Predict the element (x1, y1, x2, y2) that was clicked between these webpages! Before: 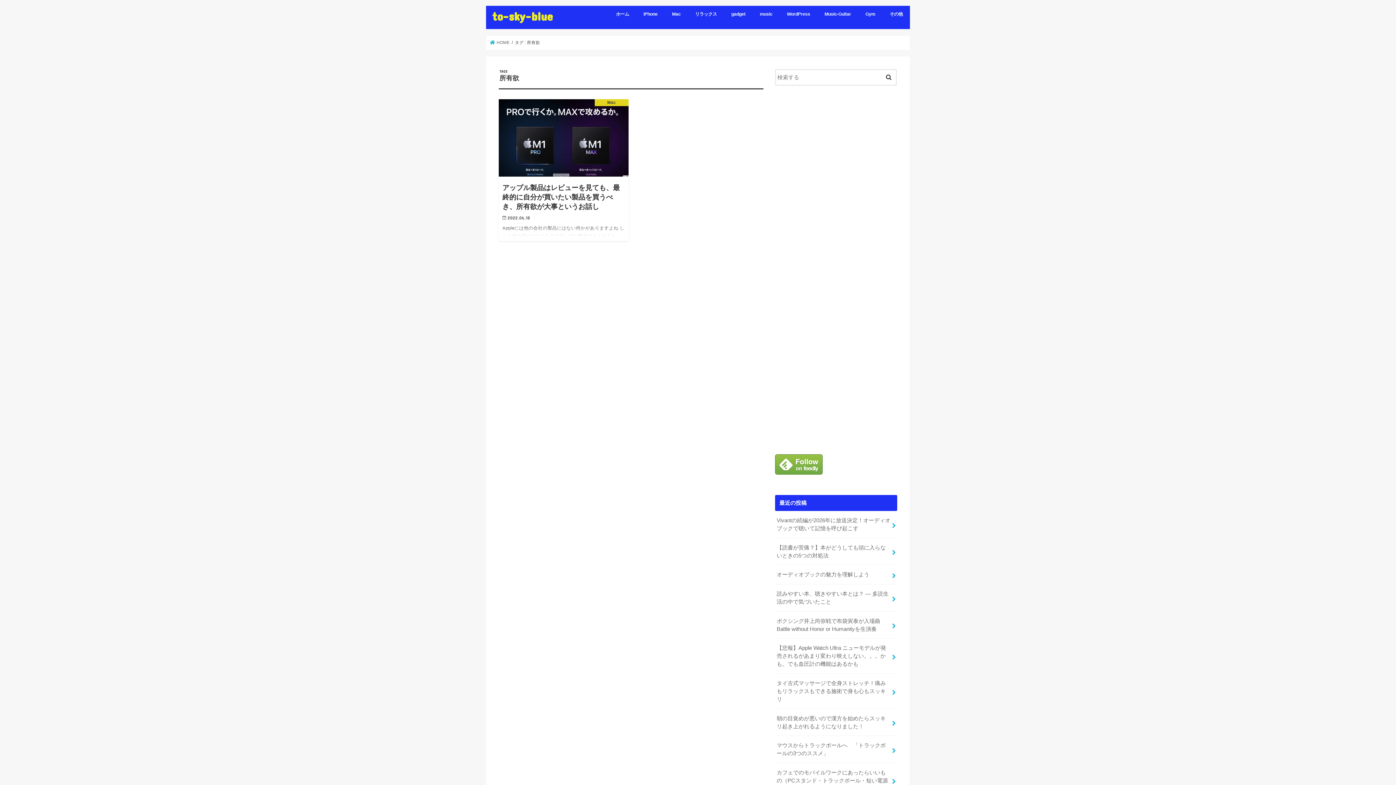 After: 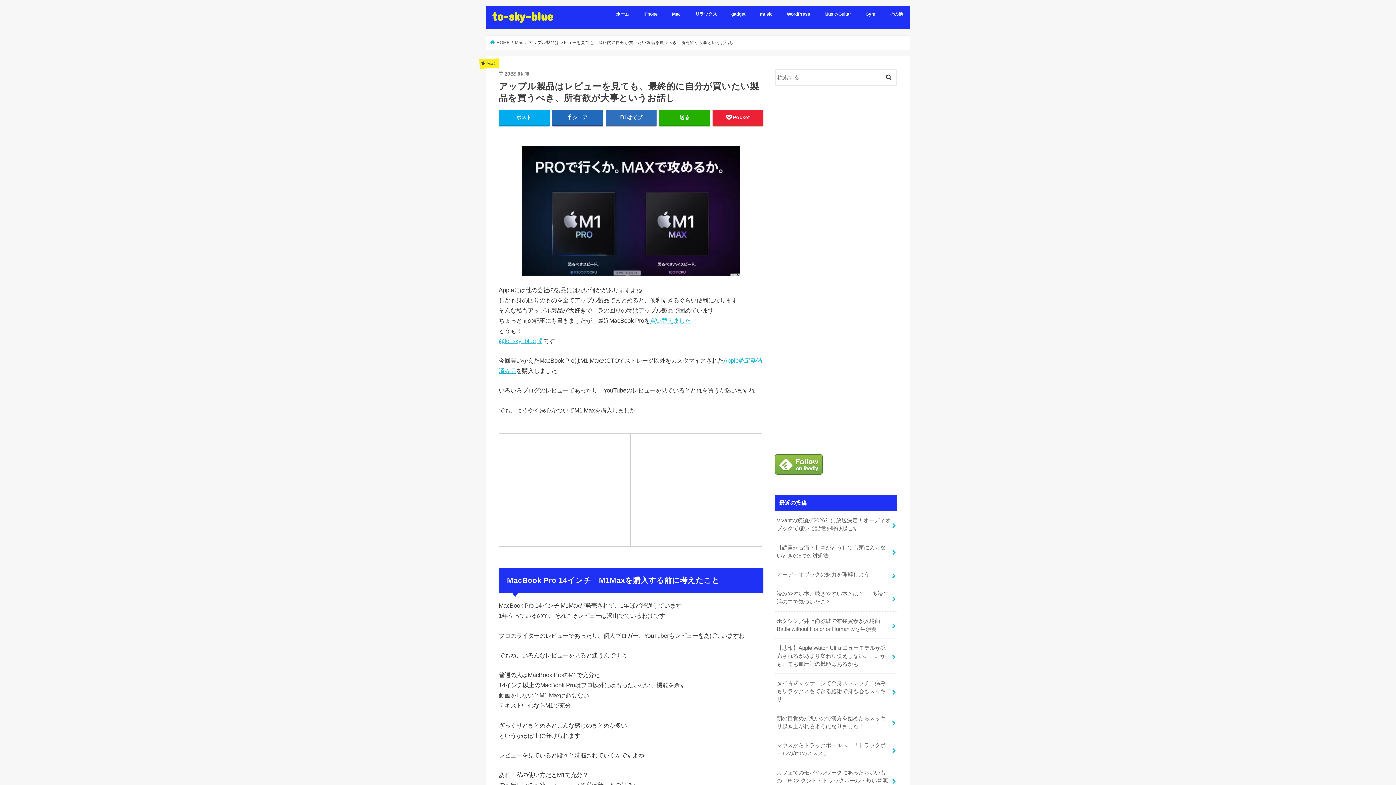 Action: label: Mac
アップル製品はレビューを見ても、最終的に自分が買いたい製品を買うべき、所有欲が大事というお話し

2022.06.18

Appleには他の会社の製品にはない何かがありますよね しかも身の回りのものを全てアップル製品でまとめると、便利すぎるぐらい便利になります そんな私もアップル製品が大好きで、身の回りの物はアップル製品で固めています ちょ… bbox: (498, 99, 628, 241)